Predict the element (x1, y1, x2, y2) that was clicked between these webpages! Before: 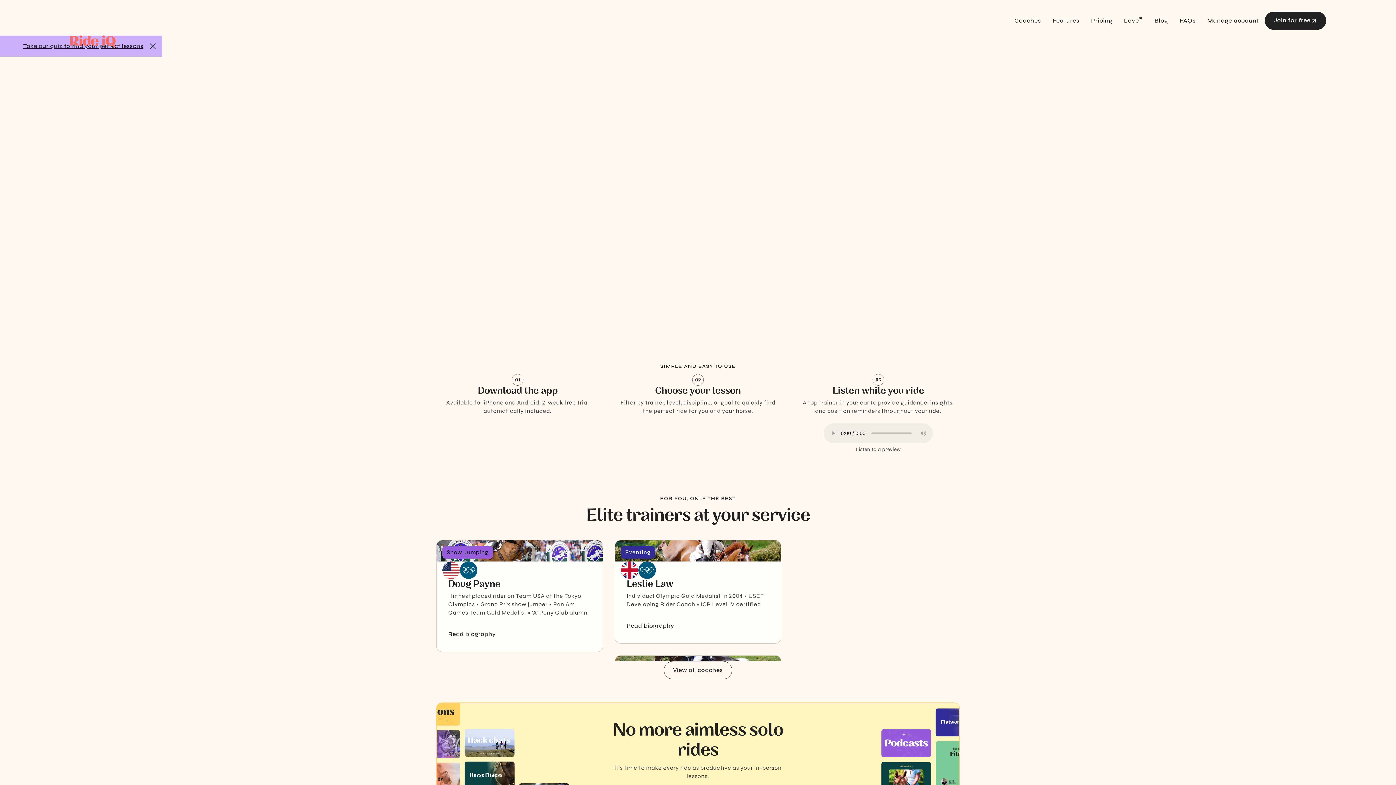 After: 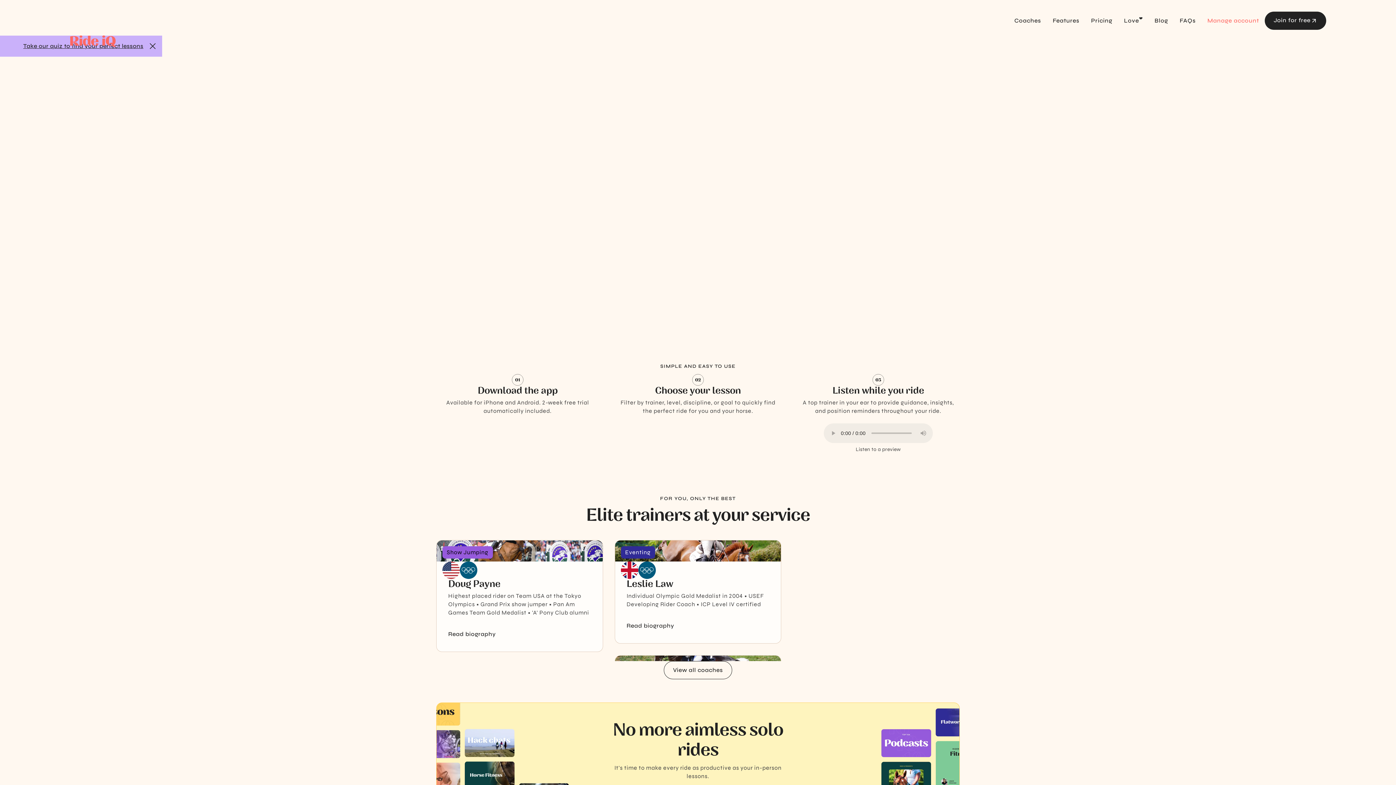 Action: label: Manage account bbox: (1201, 11, 1265, 29)